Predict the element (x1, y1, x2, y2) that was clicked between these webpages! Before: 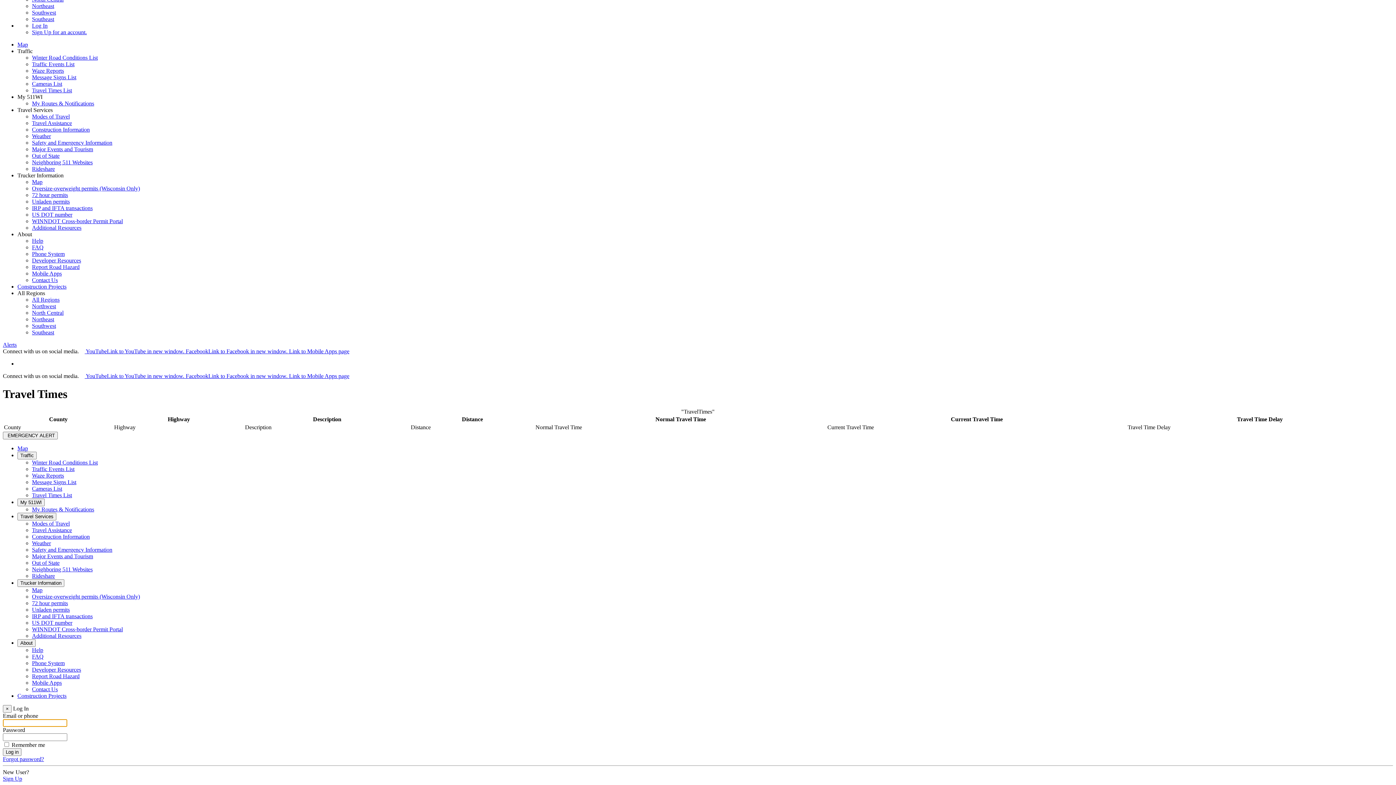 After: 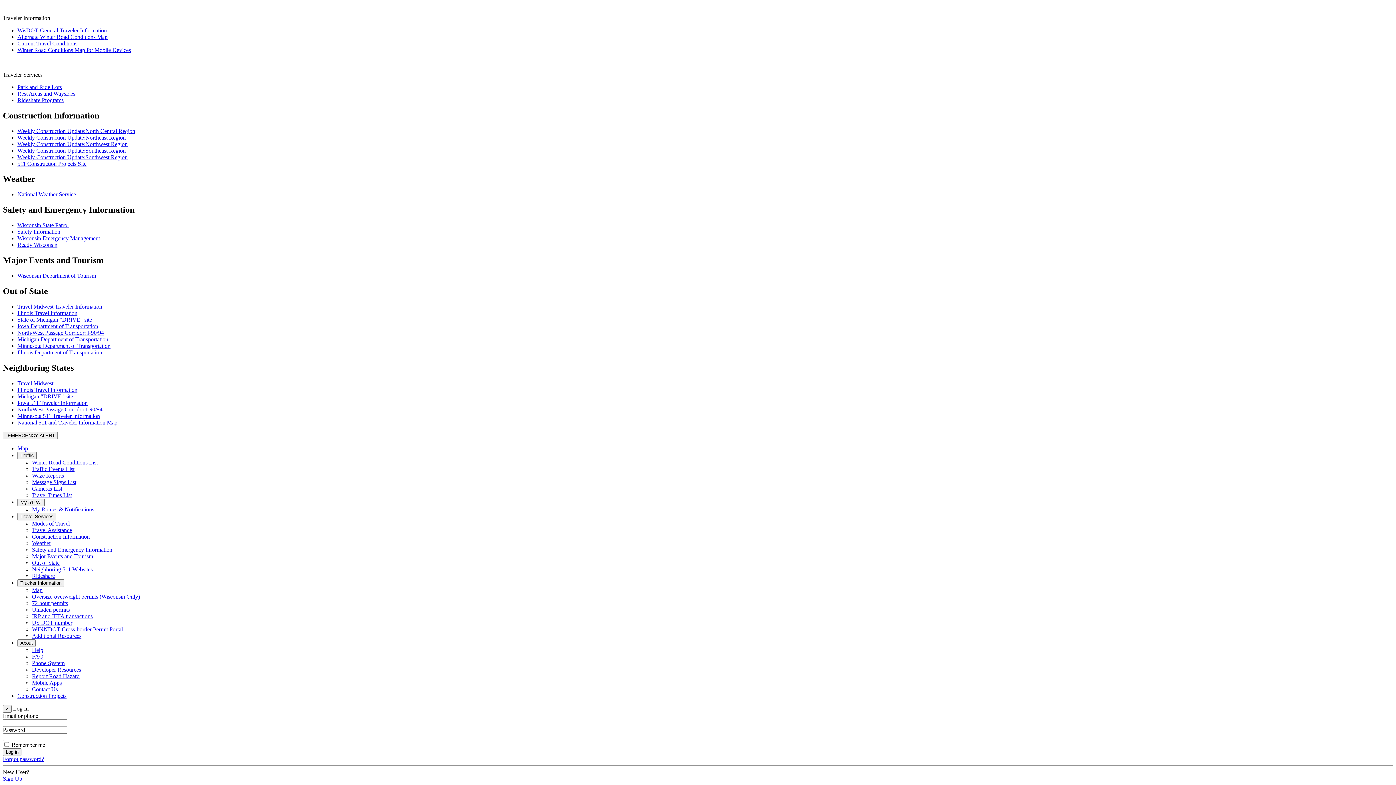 Action: bbox: (32, 546, 112, 553) label: Safety and Emergency Information